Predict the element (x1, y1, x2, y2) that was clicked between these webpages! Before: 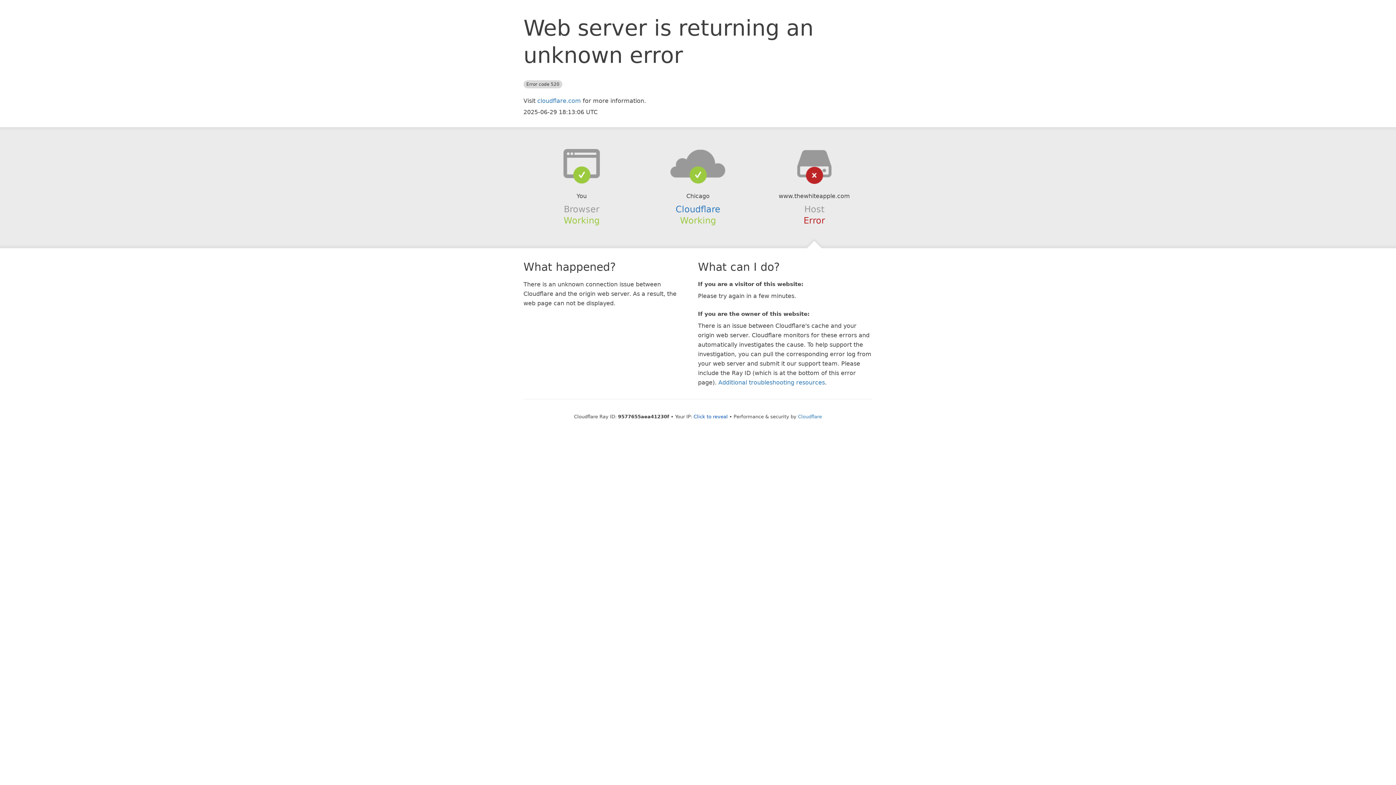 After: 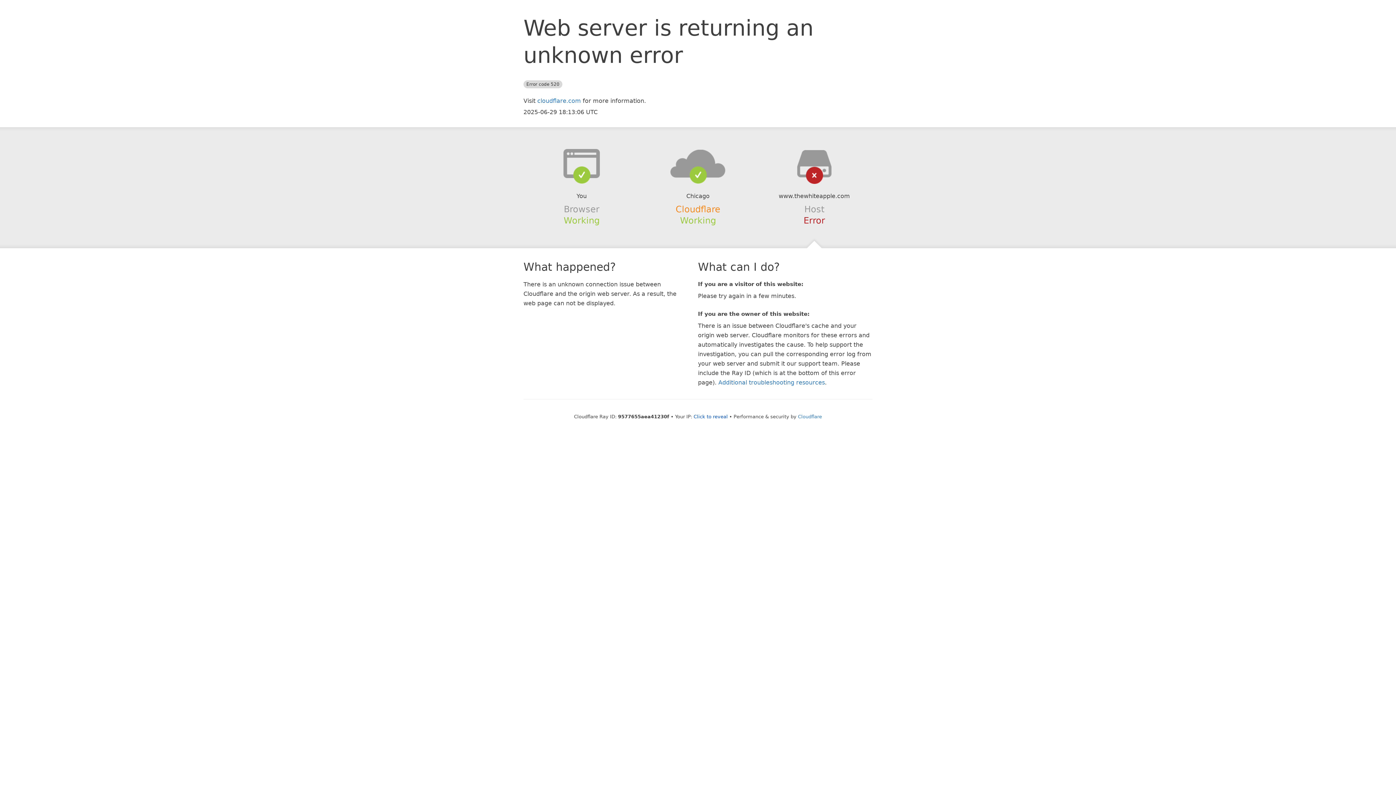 Action: label: Cloudflare bbox: (675, 204, 720, 214)